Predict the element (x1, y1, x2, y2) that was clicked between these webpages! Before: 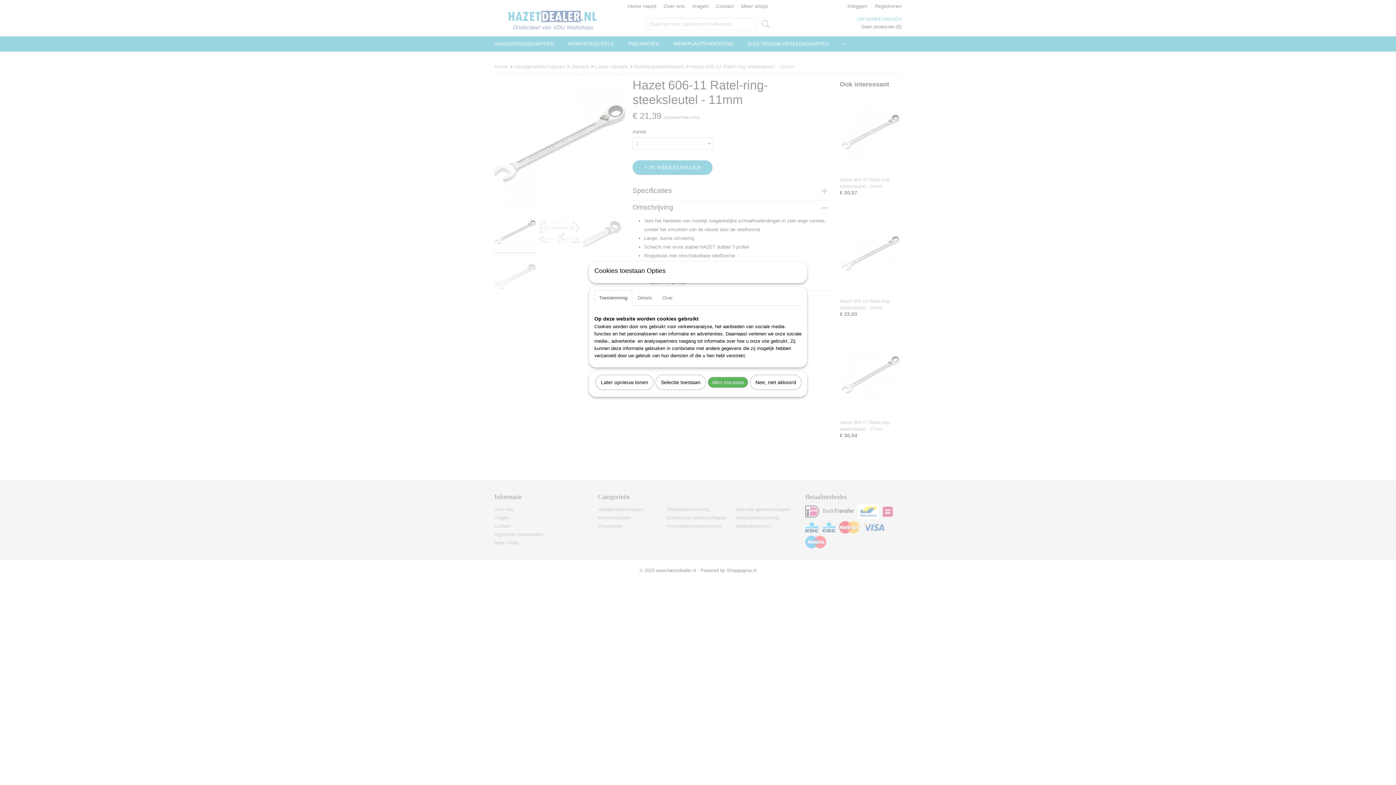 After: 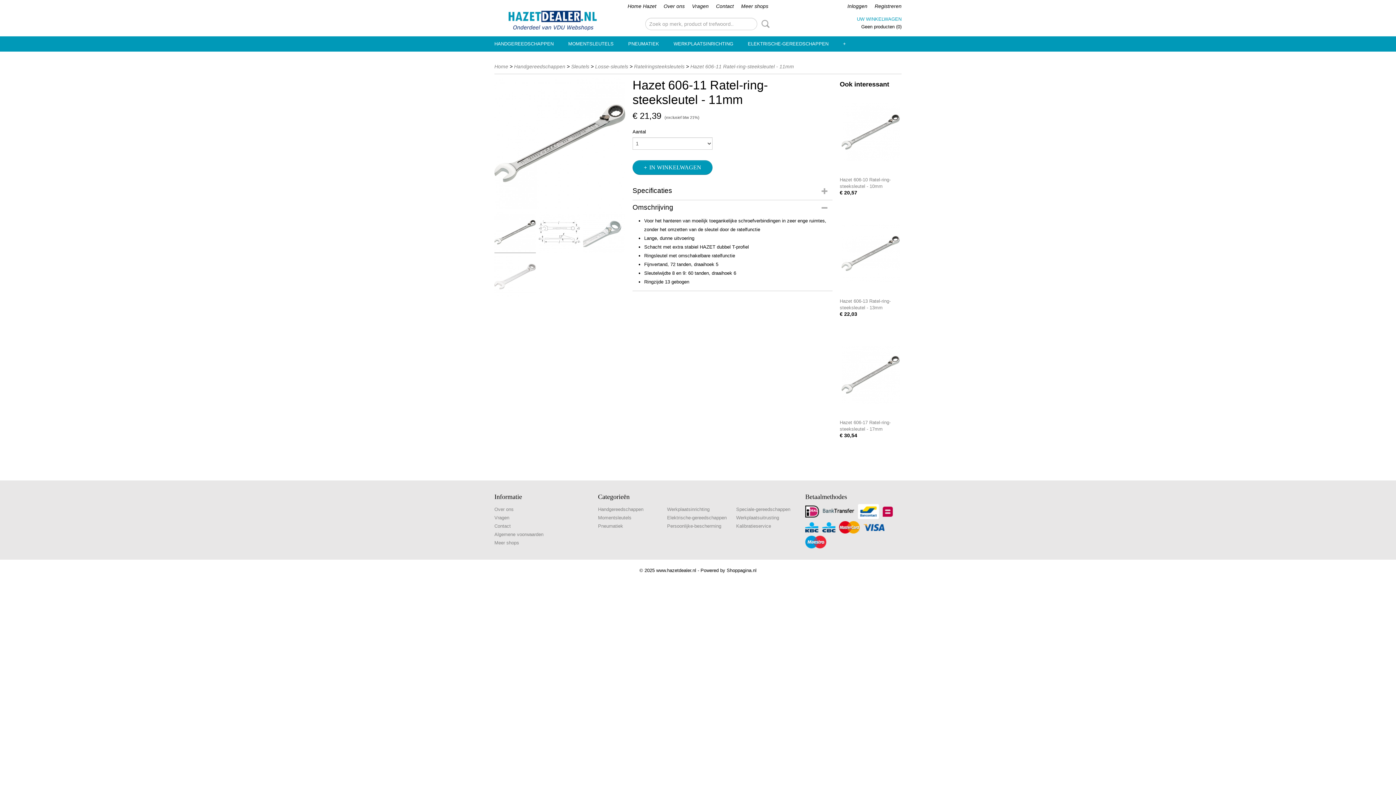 Action: bbox: (750, 374, 801, 390) label: Nee, niet akkoord